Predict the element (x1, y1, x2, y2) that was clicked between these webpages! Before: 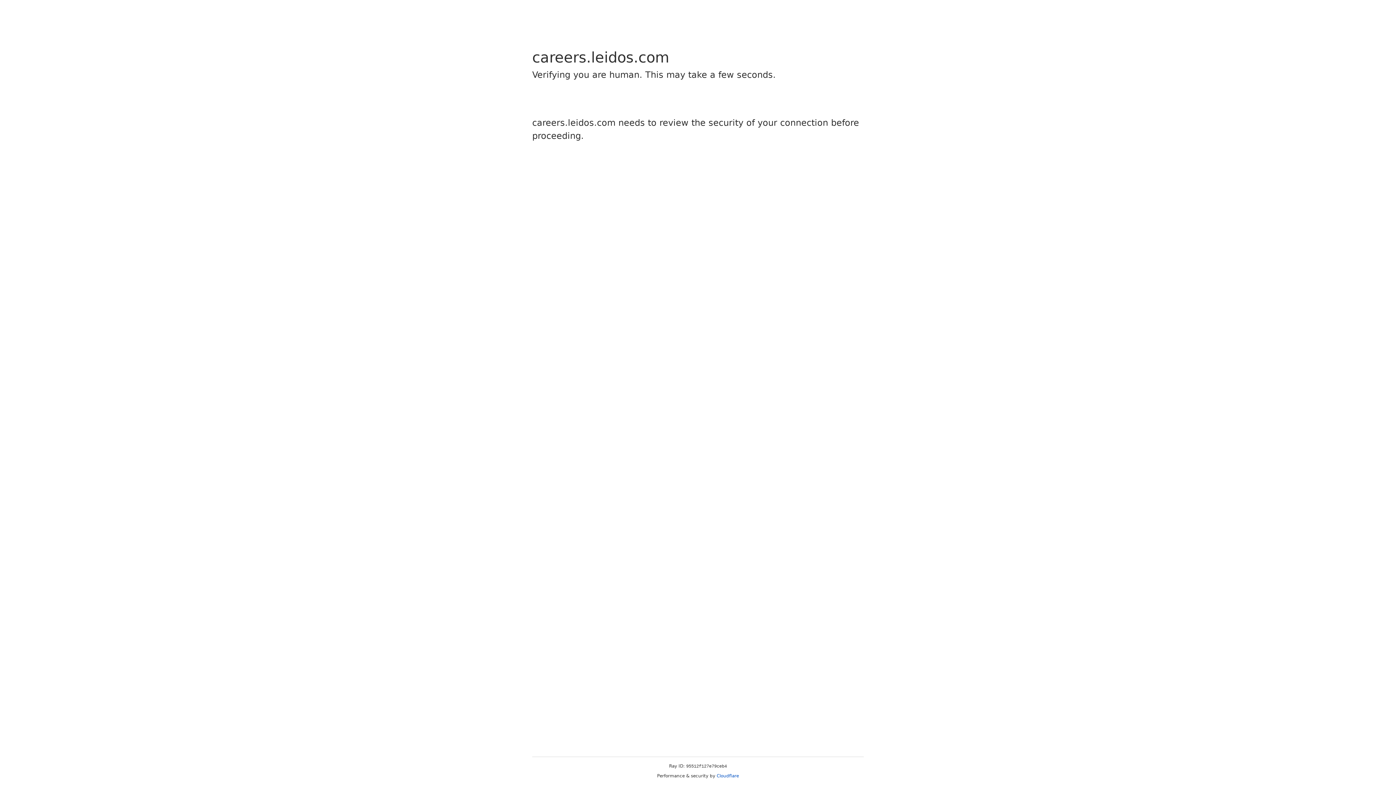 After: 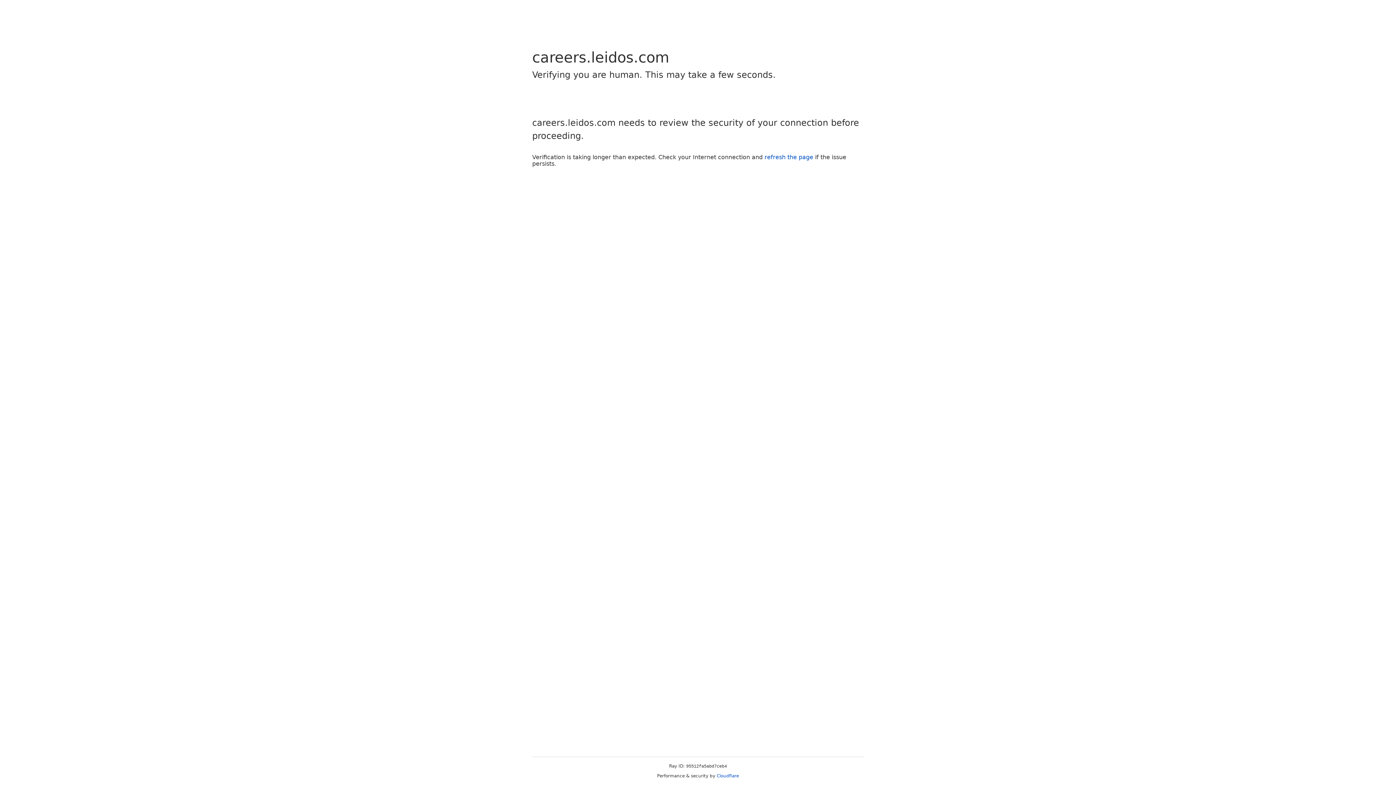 Action: label: Cloudflare bbox: (716, 773, 739, 778)